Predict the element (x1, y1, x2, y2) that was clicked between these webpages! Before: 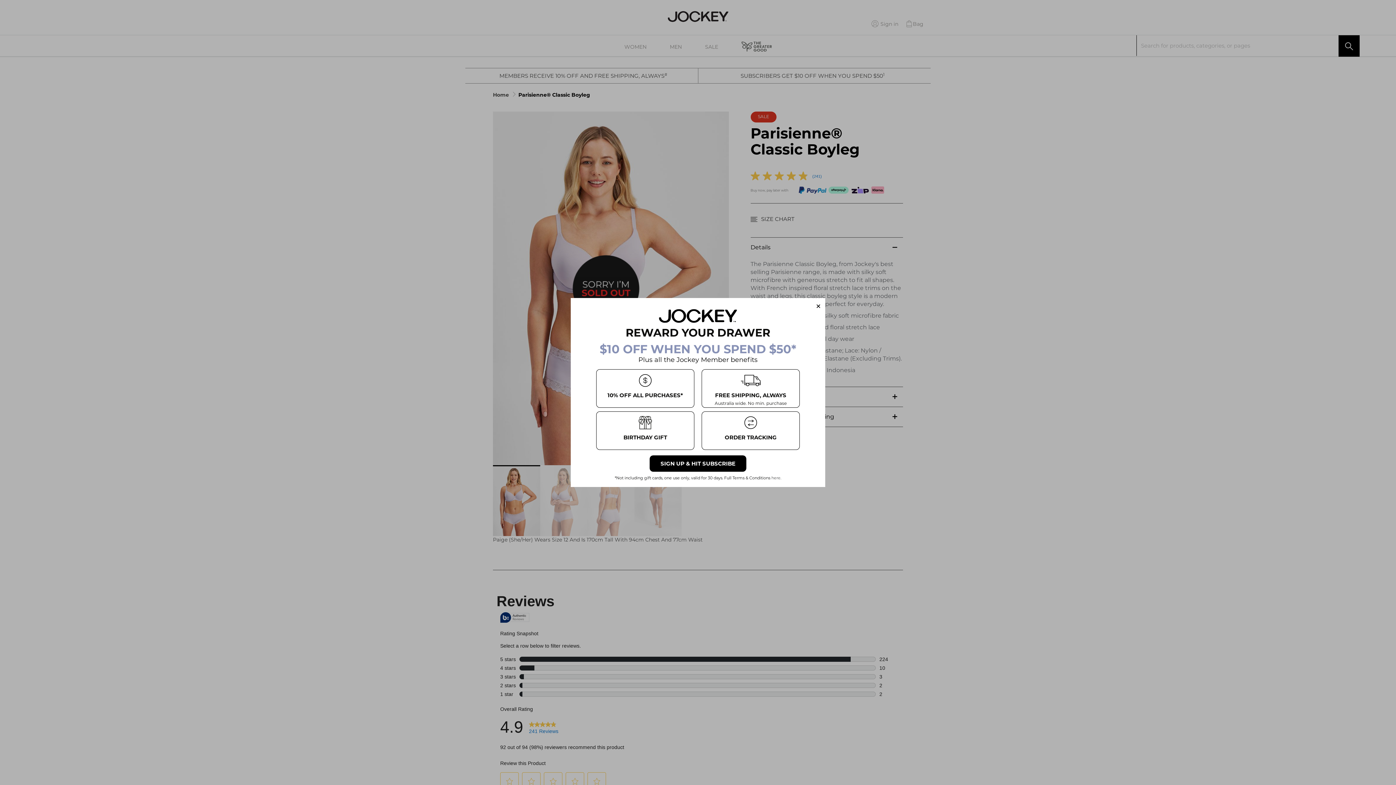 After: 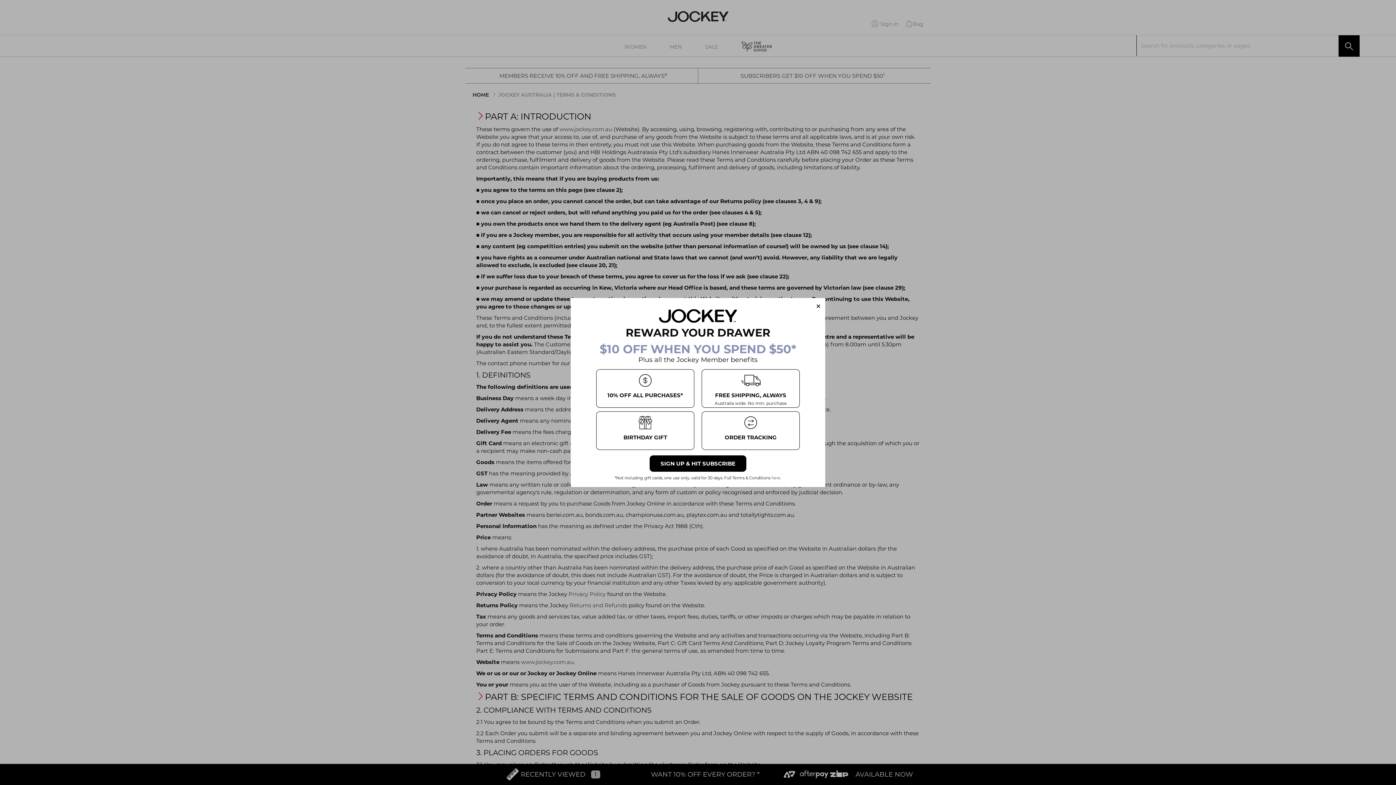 Action: bbox: (771, 475, 781, 480) label: here.